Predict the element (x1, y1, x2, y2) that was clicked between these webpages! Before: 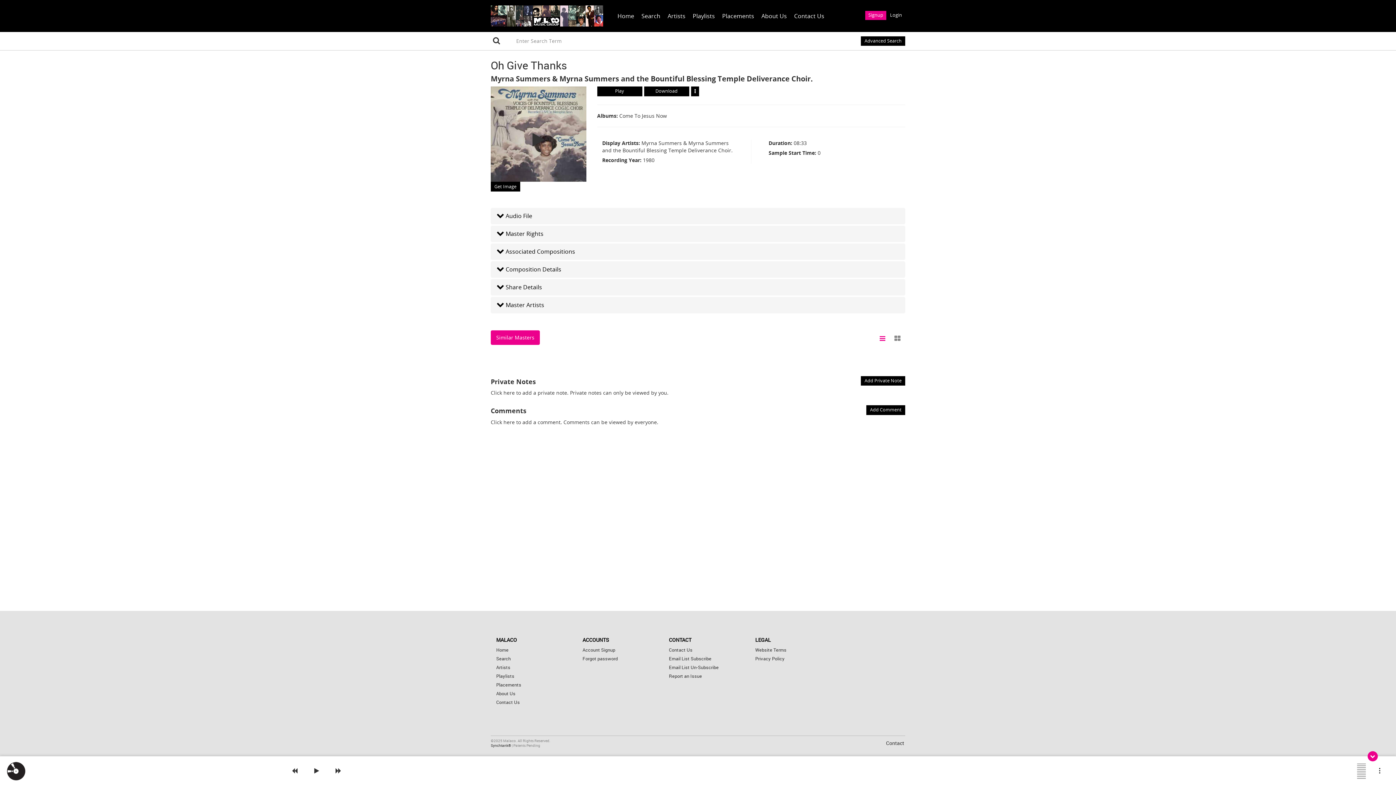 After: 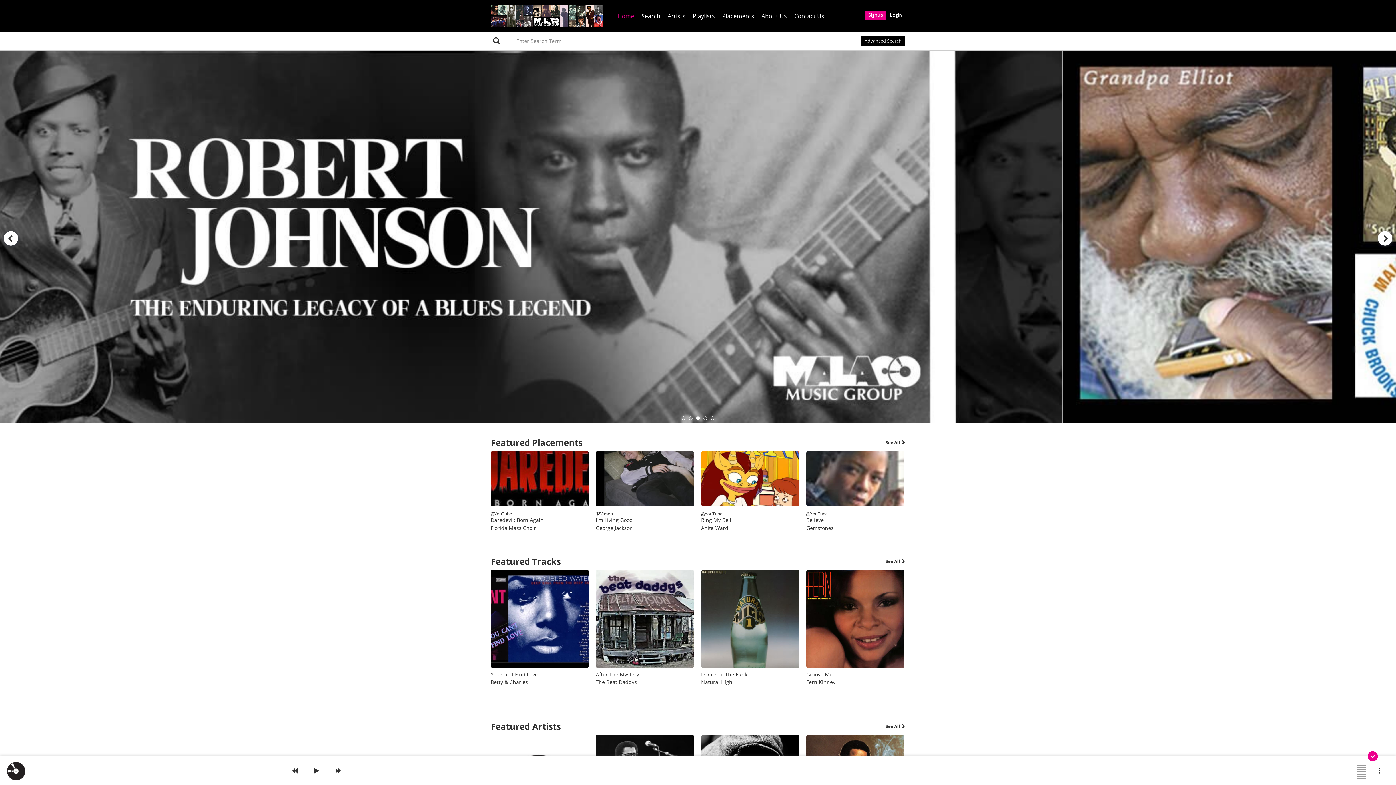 Action: bbox: (614, 10, 638, 21) label: Home